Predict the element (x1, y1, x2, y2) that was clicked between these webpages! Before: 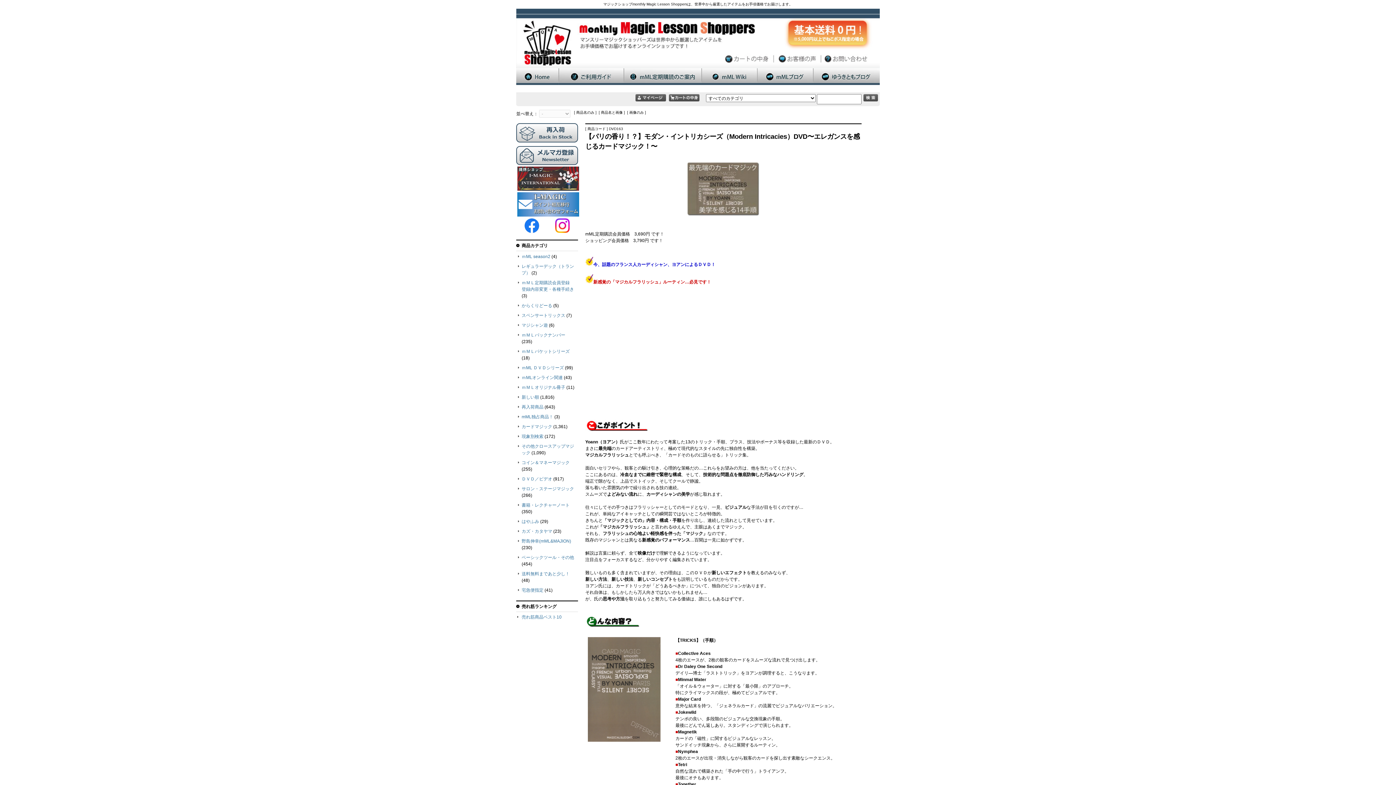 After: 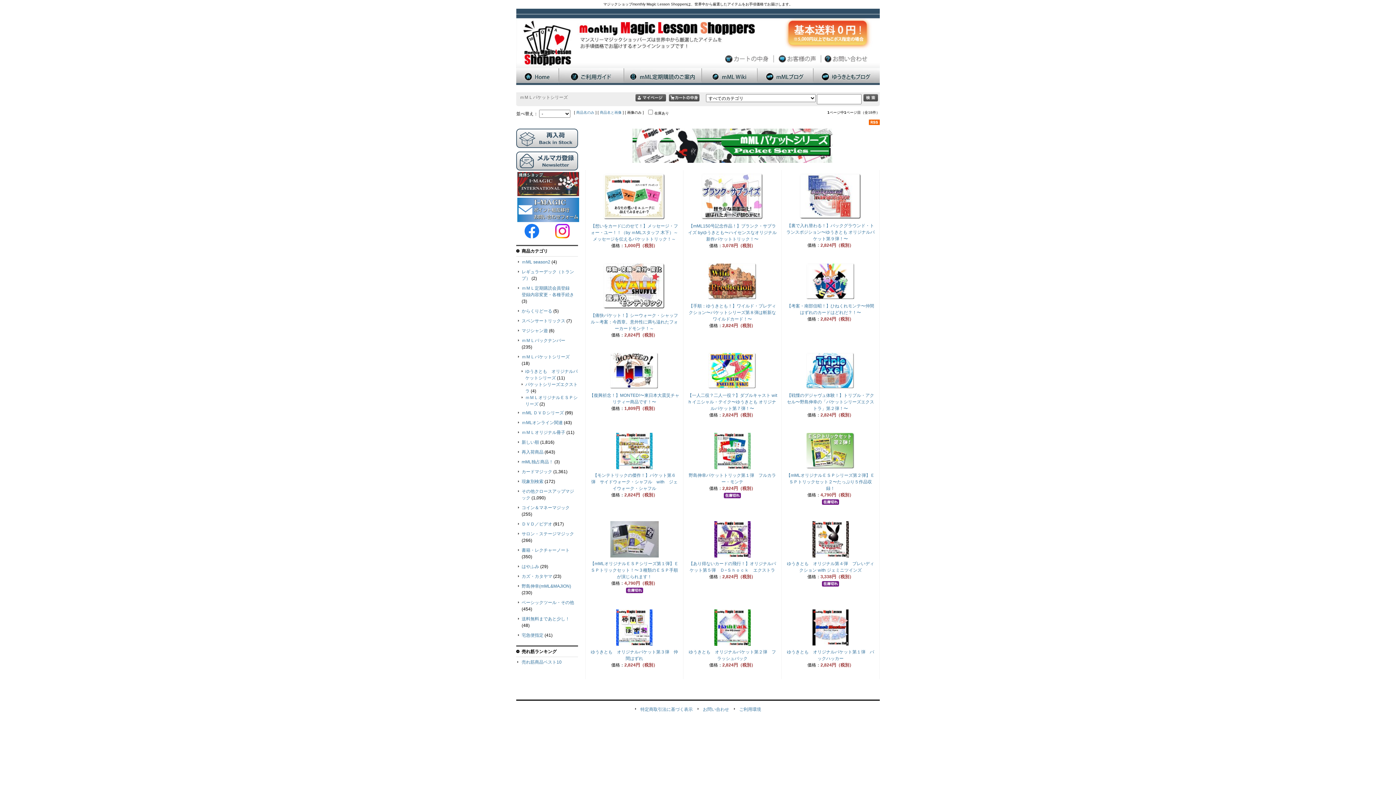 Action: bbox: (521, 349, 569, 354) label: ｍＭＬパケットシリーズ